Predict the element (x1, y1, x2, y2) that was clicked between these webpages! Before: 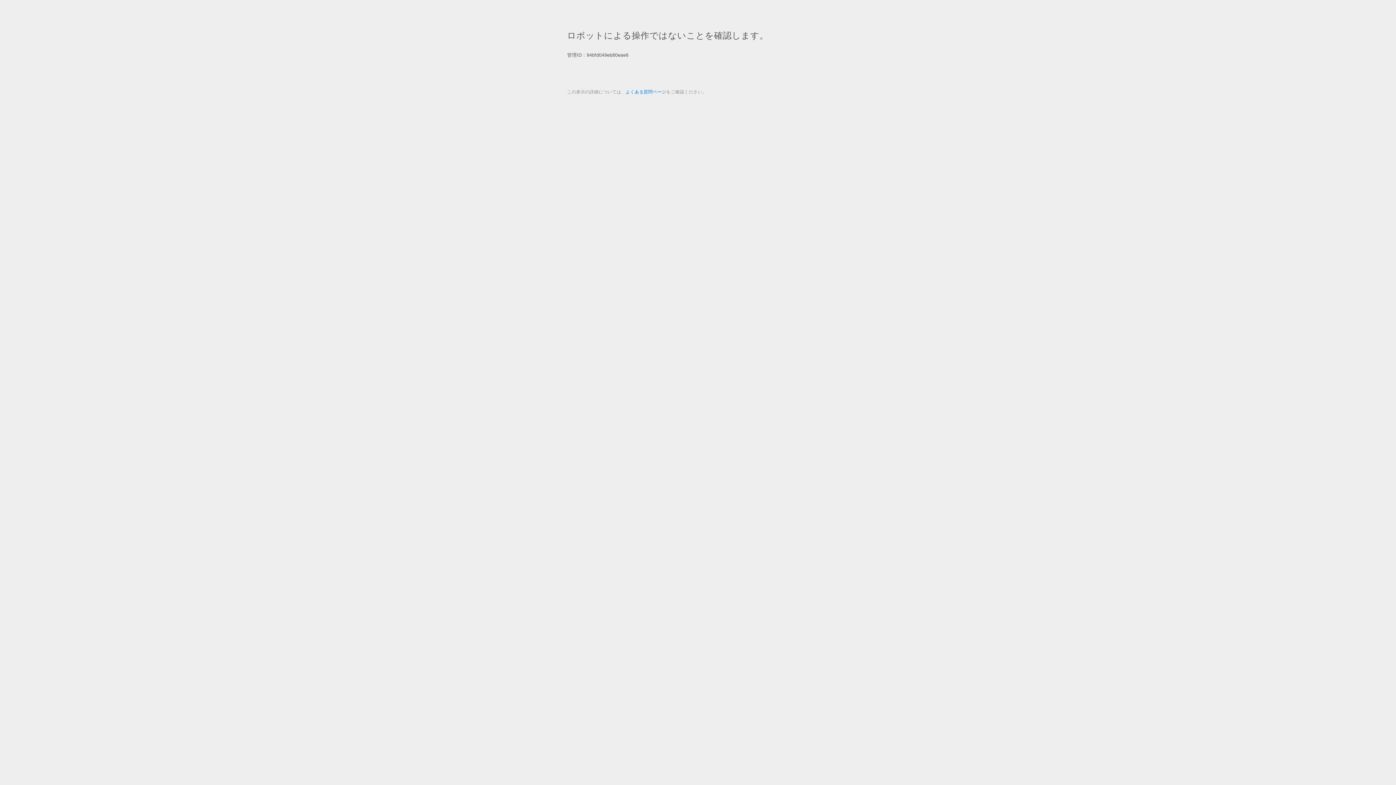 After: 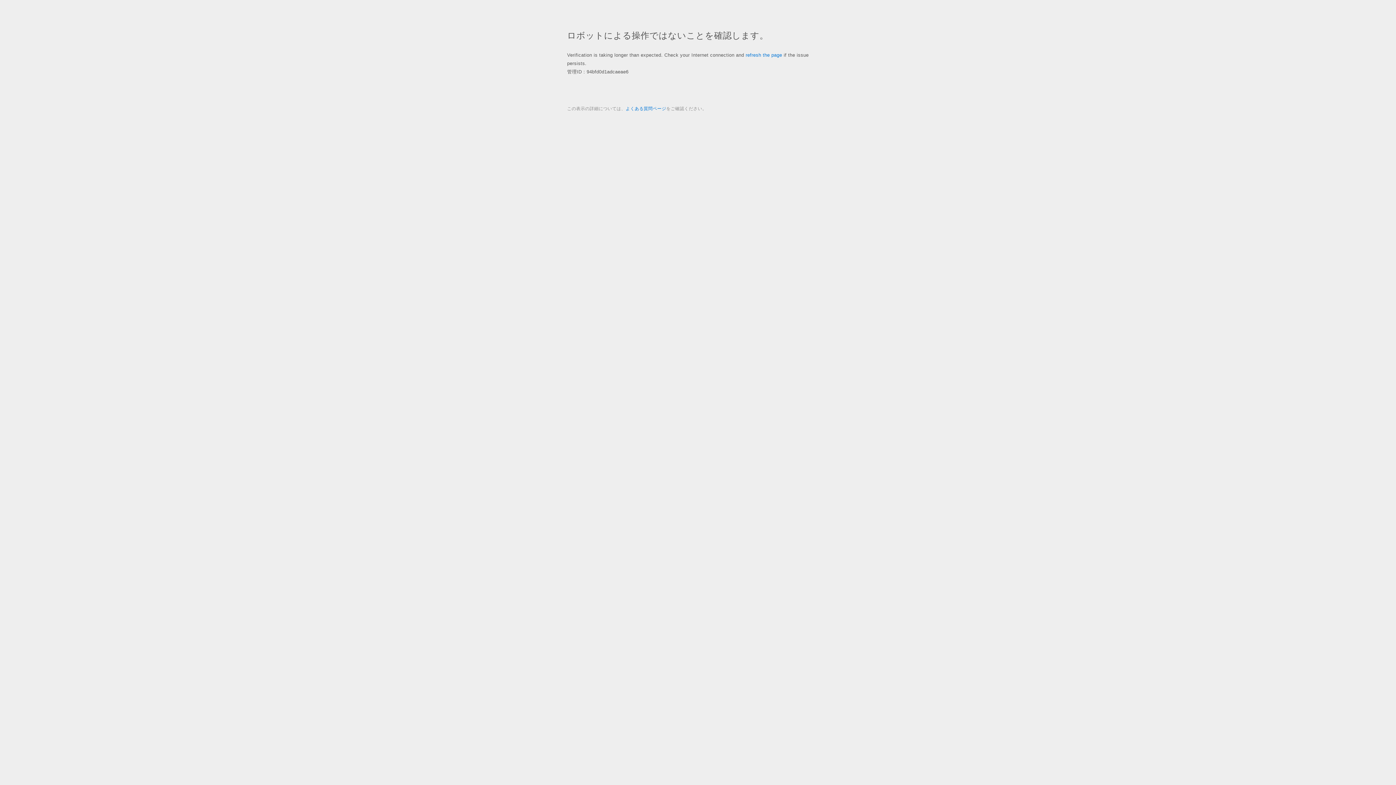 Action: label: よくある質問ページ bbox: (625, 89, 666, 94)